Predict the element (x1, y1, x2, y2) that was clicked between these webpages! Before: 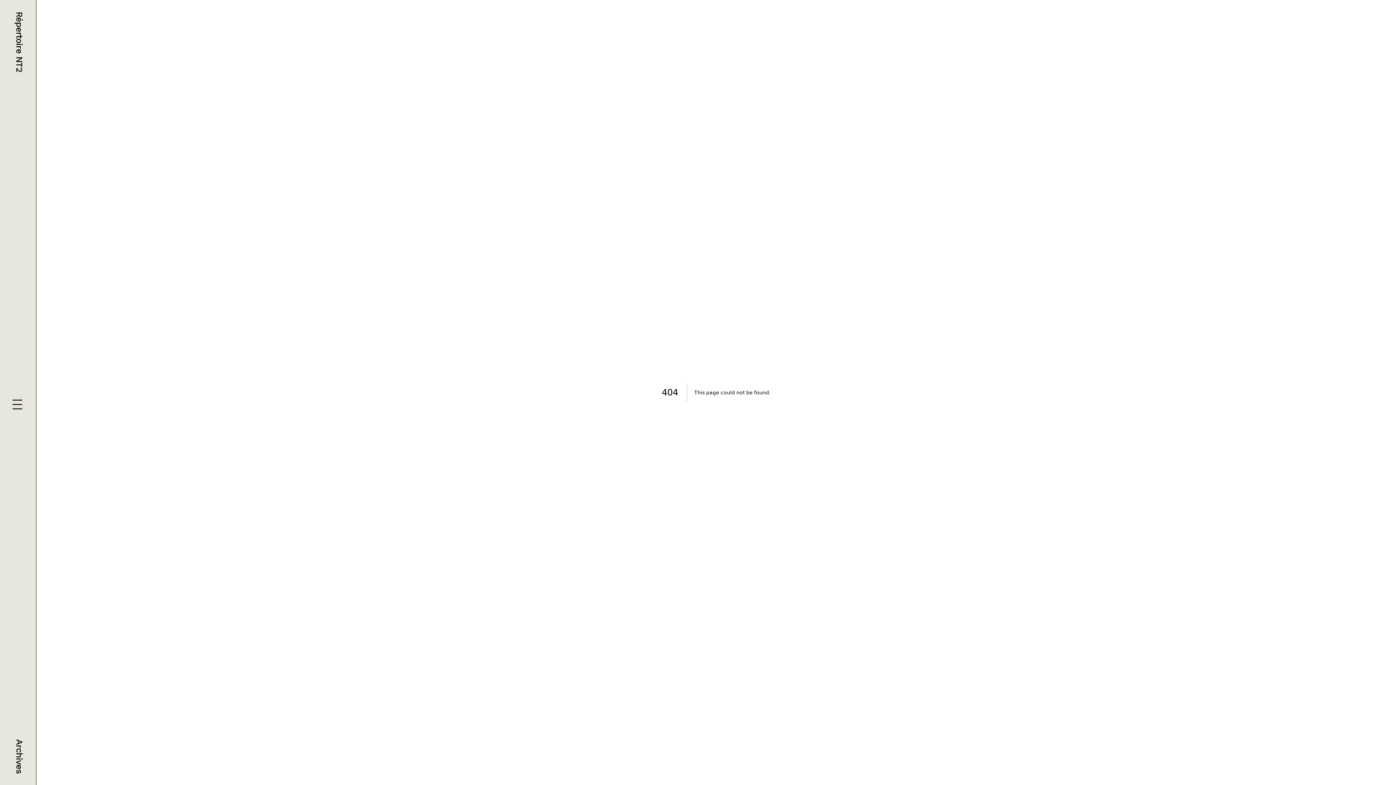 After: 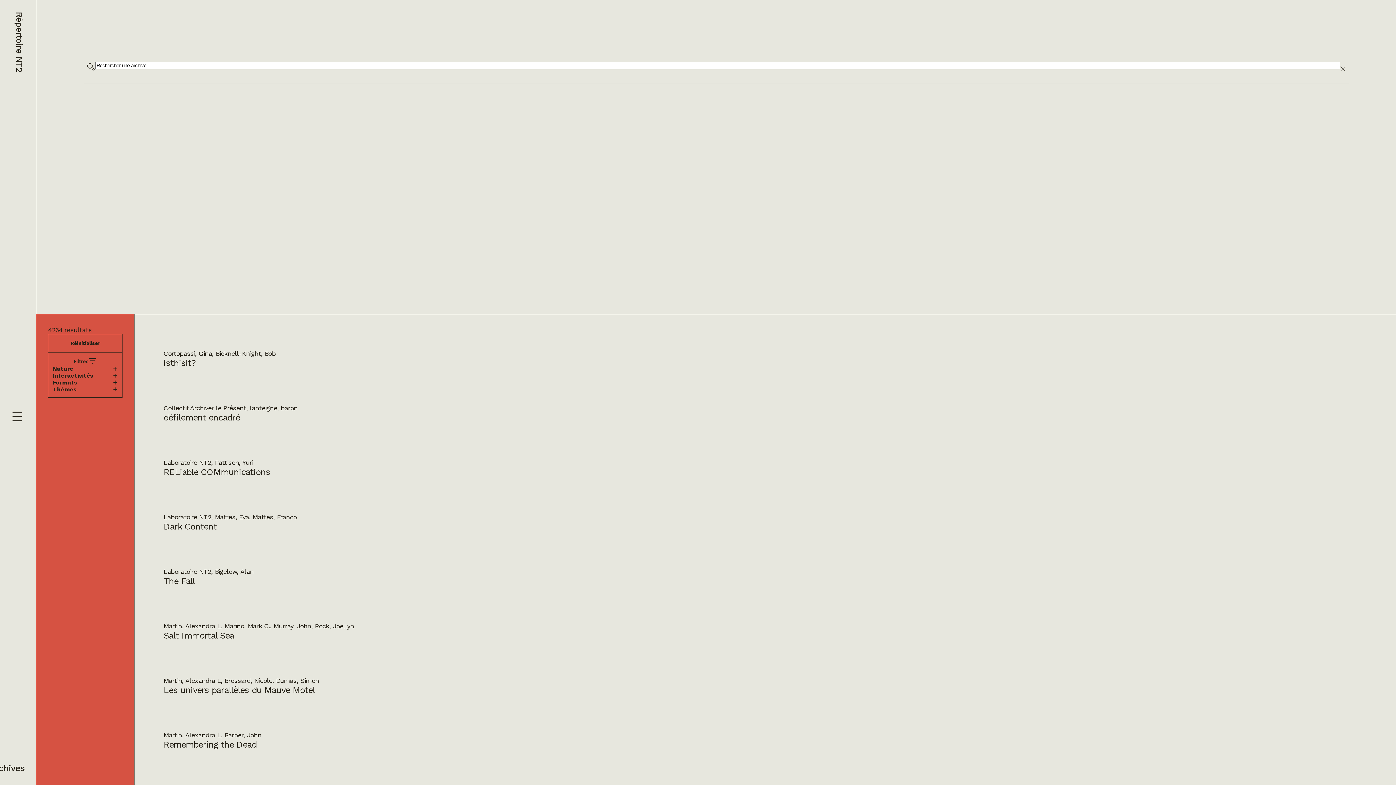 Action: label: Archives bbox: (14, 739, 24, 773)